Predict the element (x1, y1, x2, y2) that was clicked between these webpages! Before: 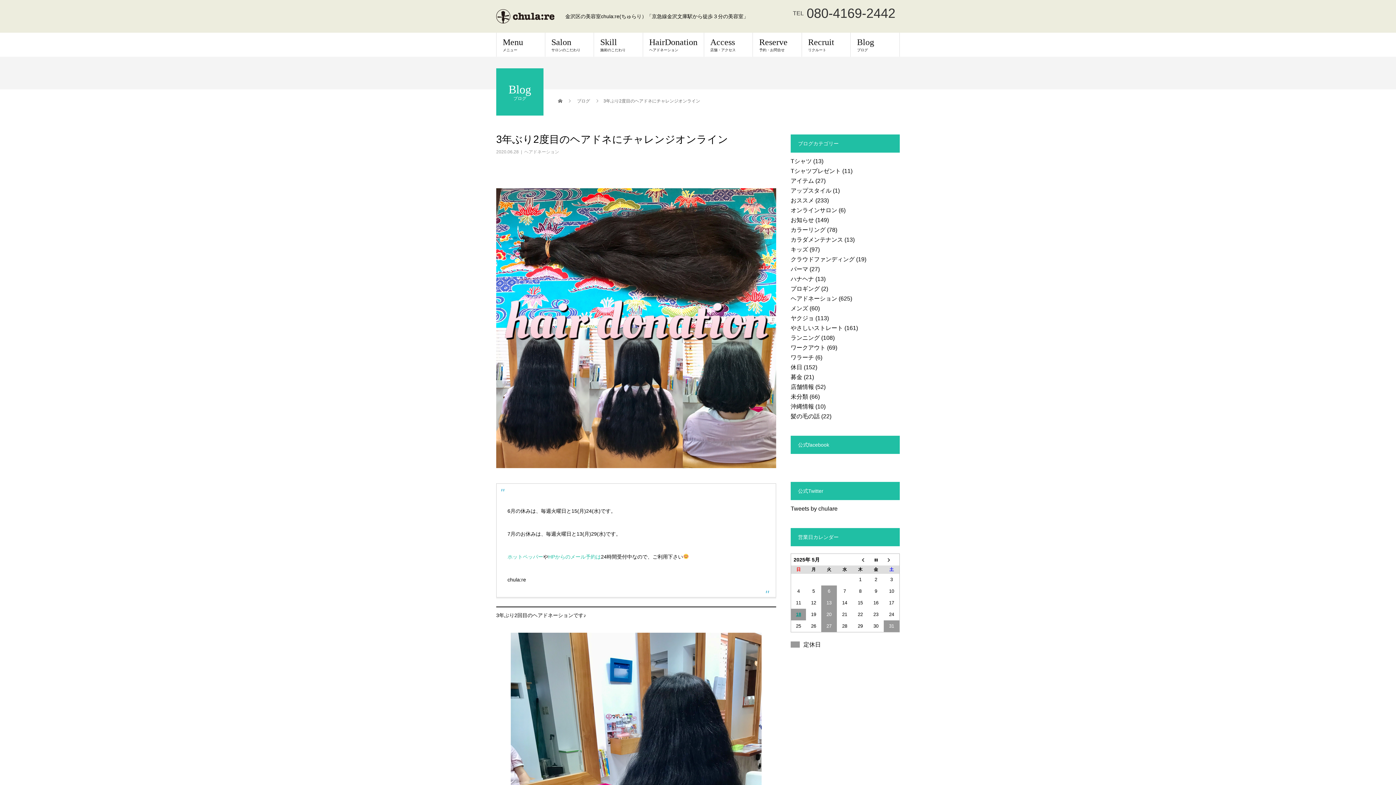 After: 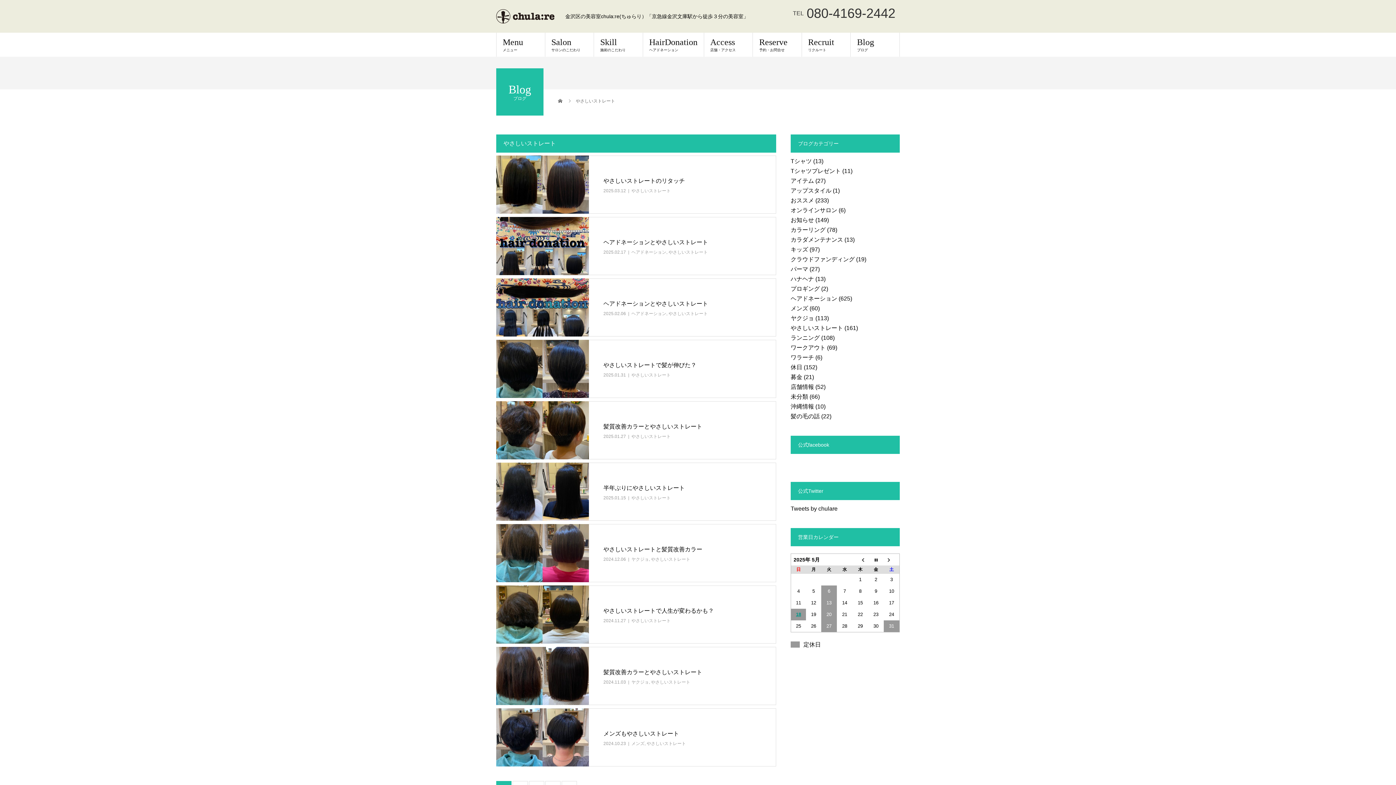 Action: label: やさしいストレート bbox: (790, 325, 843, 331)